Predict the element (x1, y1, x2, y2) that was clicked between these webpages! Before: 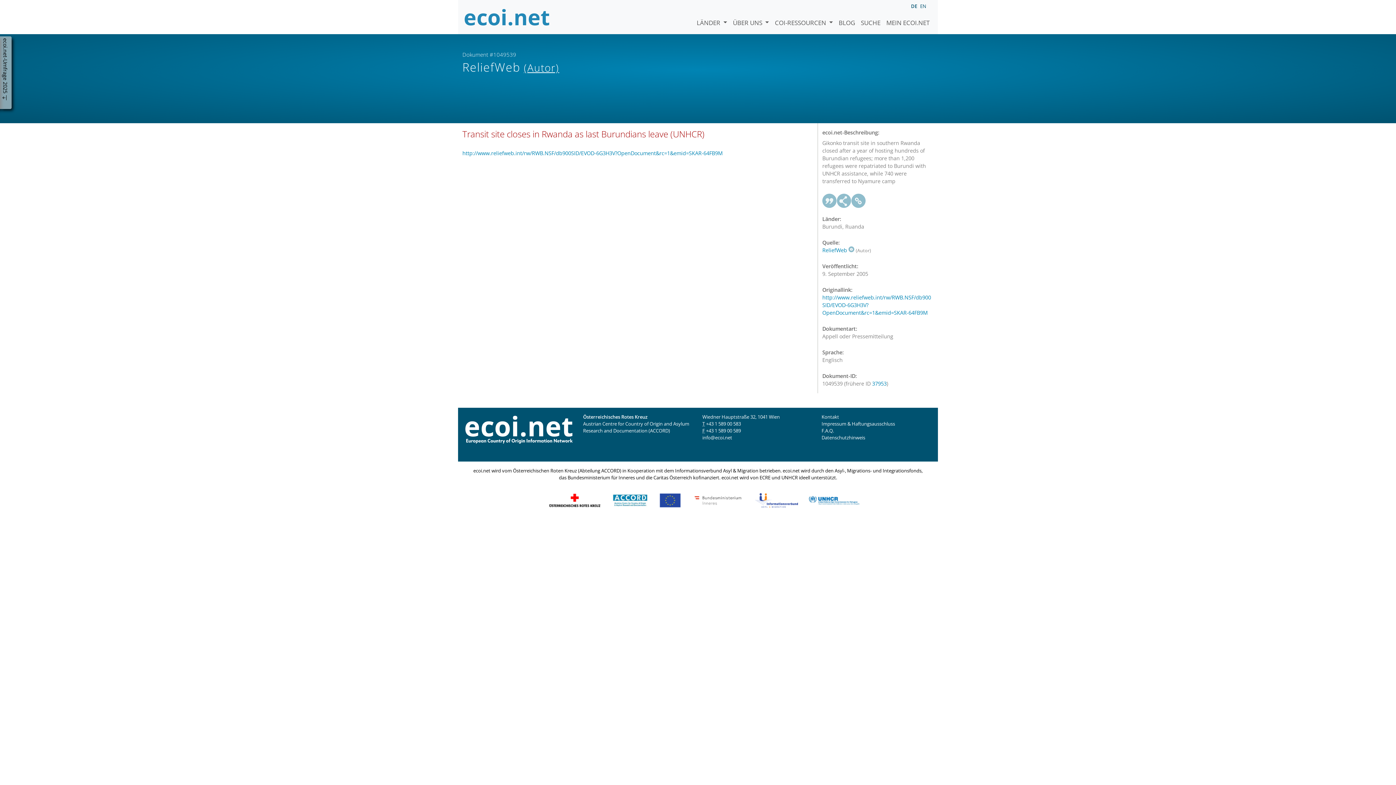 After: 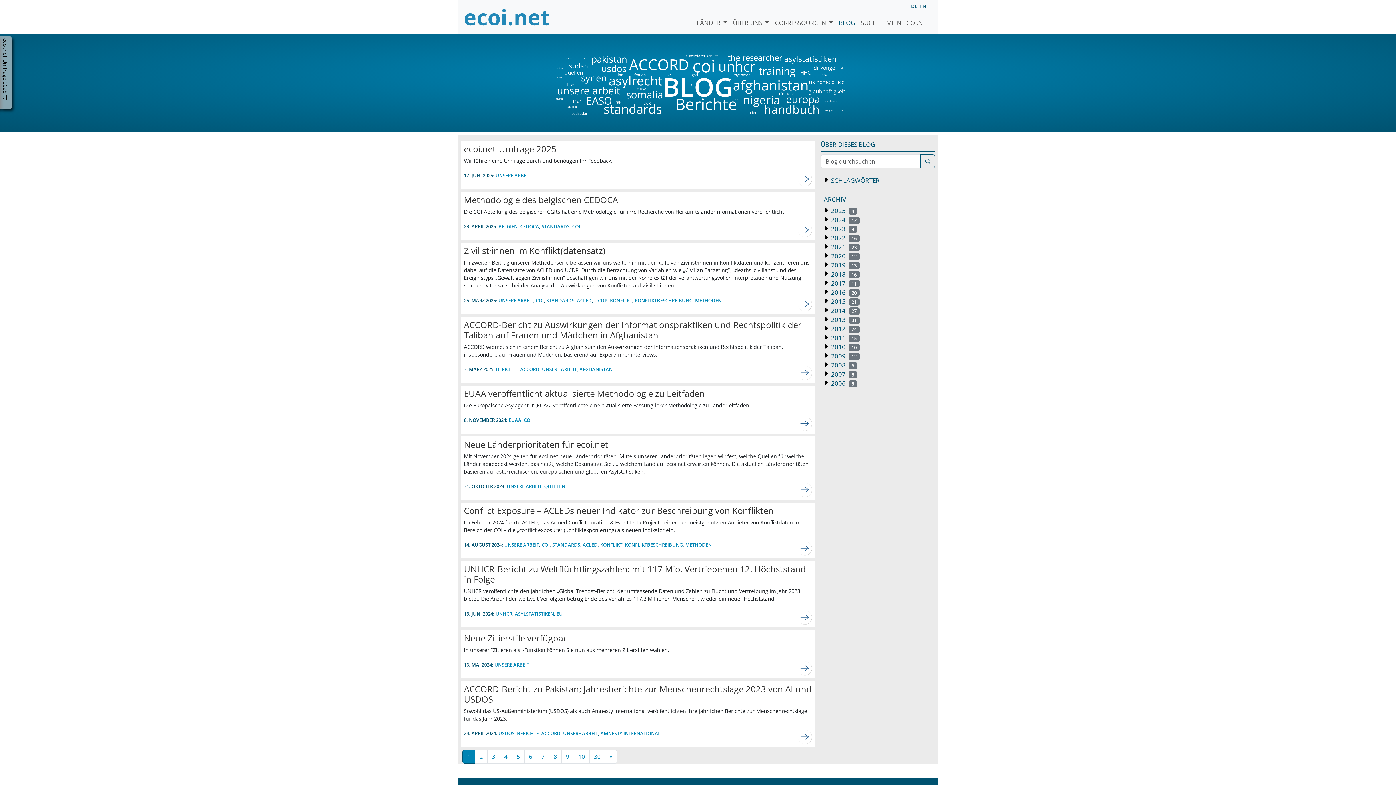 Action: bbox: (836, 7, 858, 27) label: BLOG